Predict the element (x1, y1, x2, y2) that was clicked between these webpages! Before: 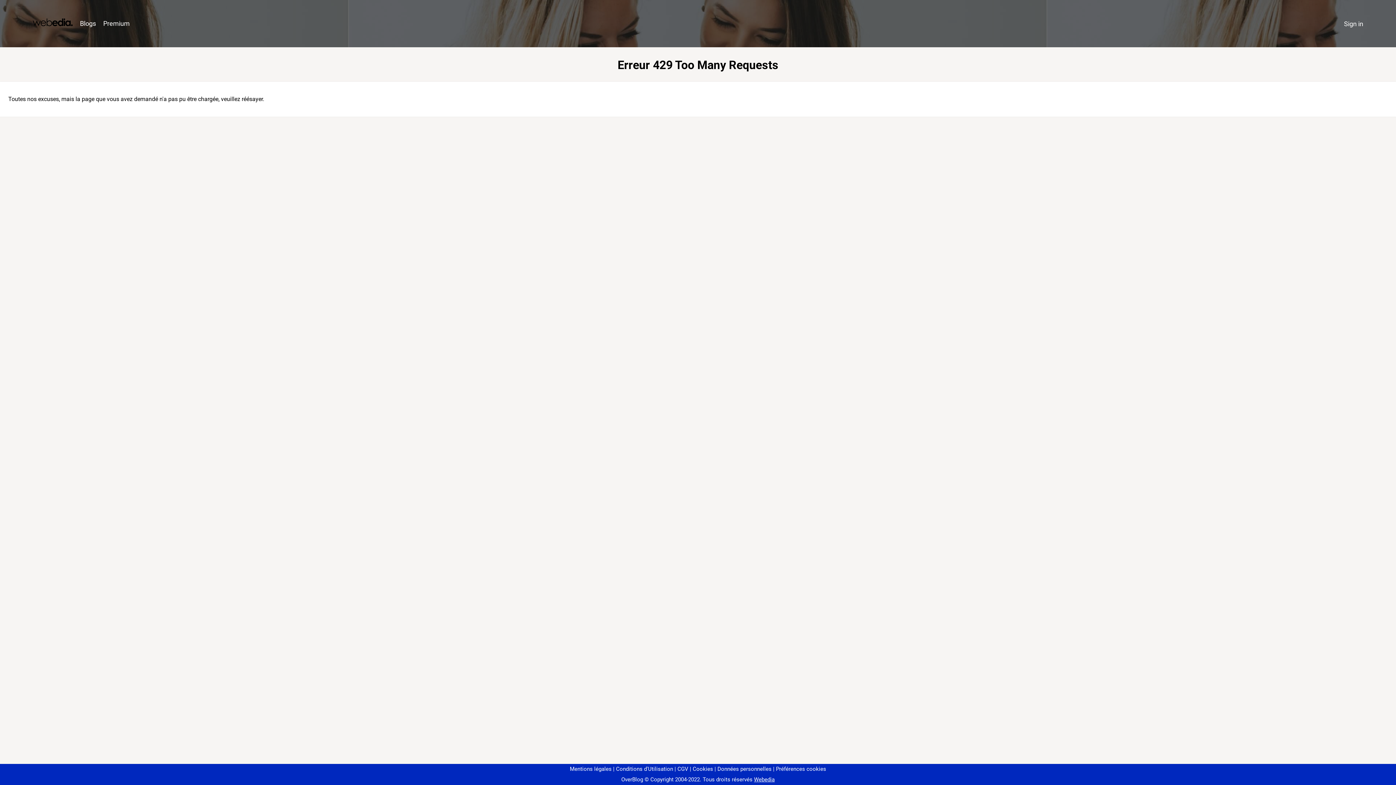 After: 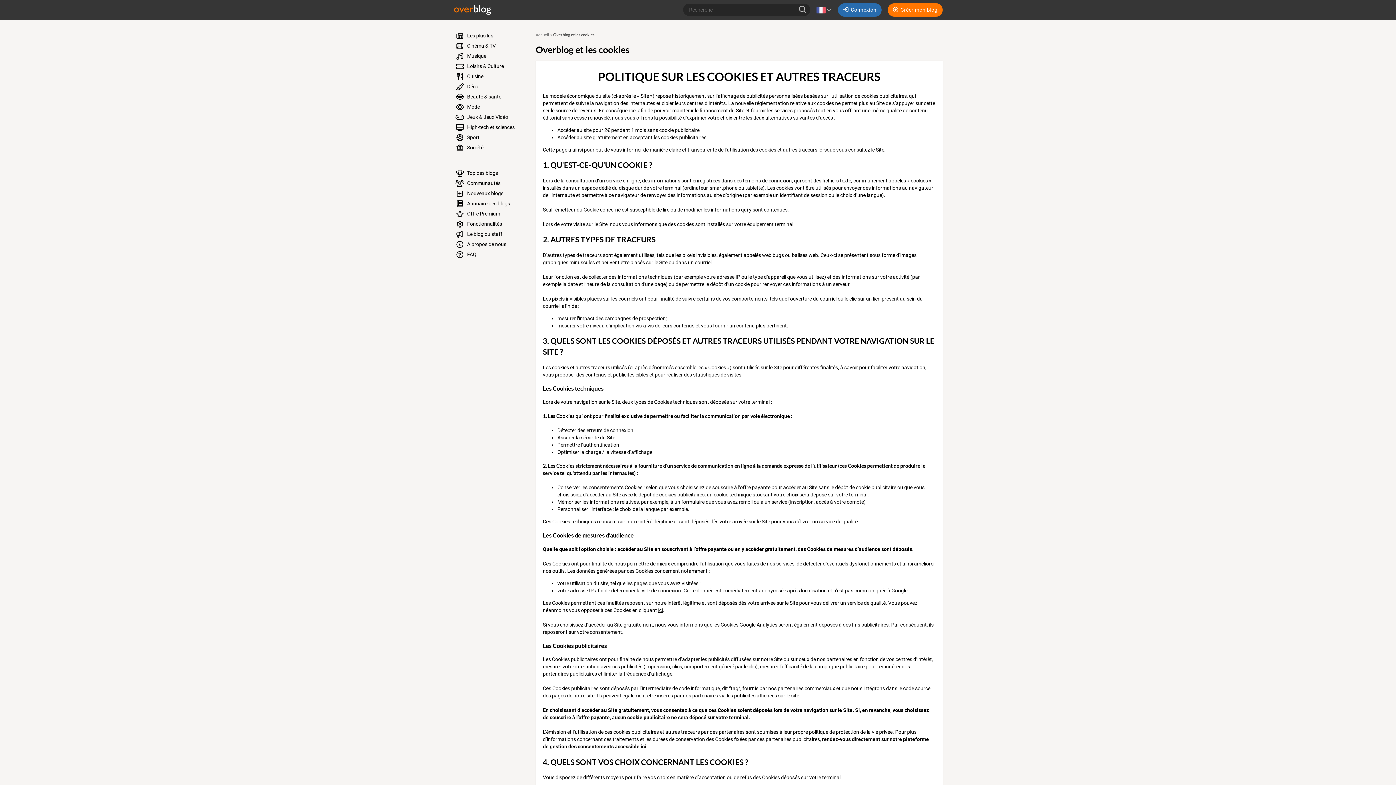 Action: bbox: (690, 766, 713, 772) label: Cookies